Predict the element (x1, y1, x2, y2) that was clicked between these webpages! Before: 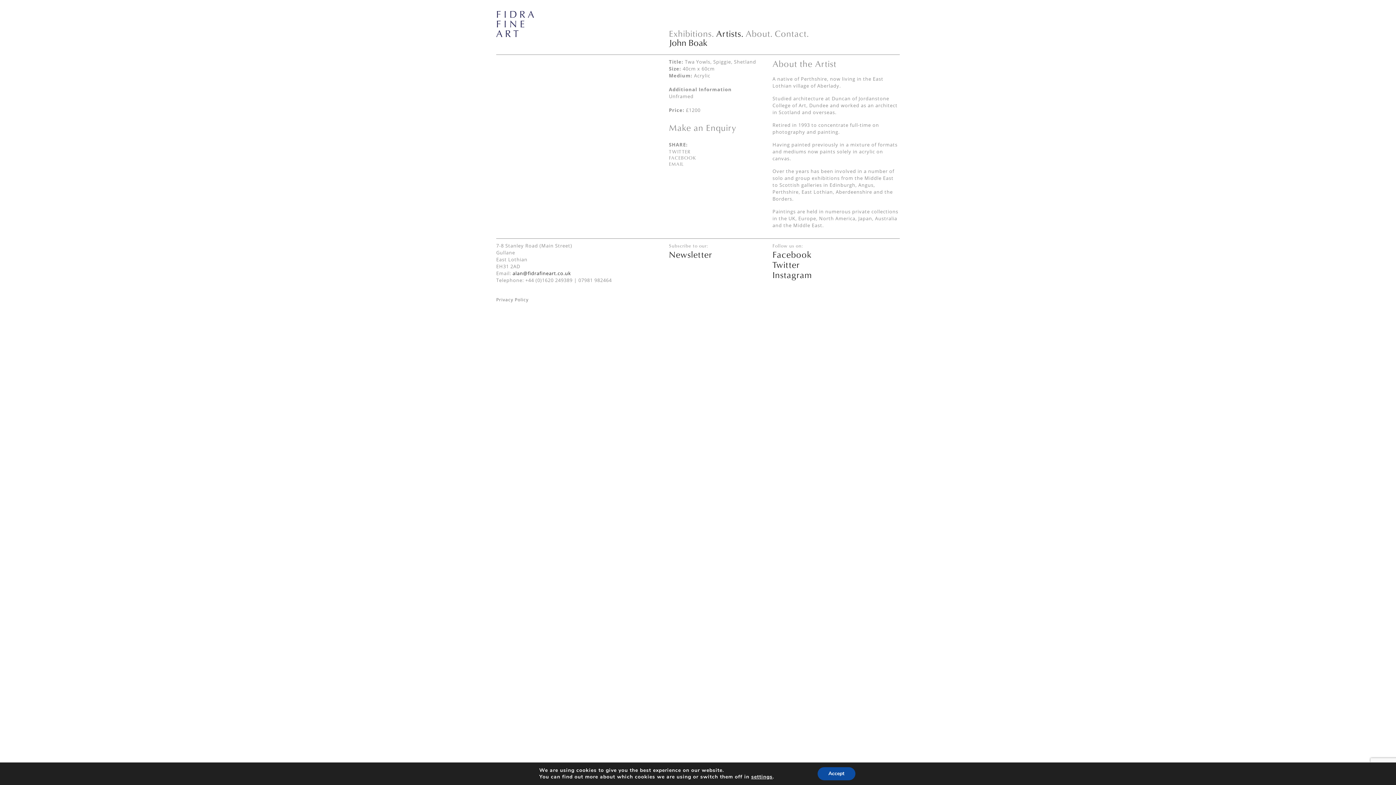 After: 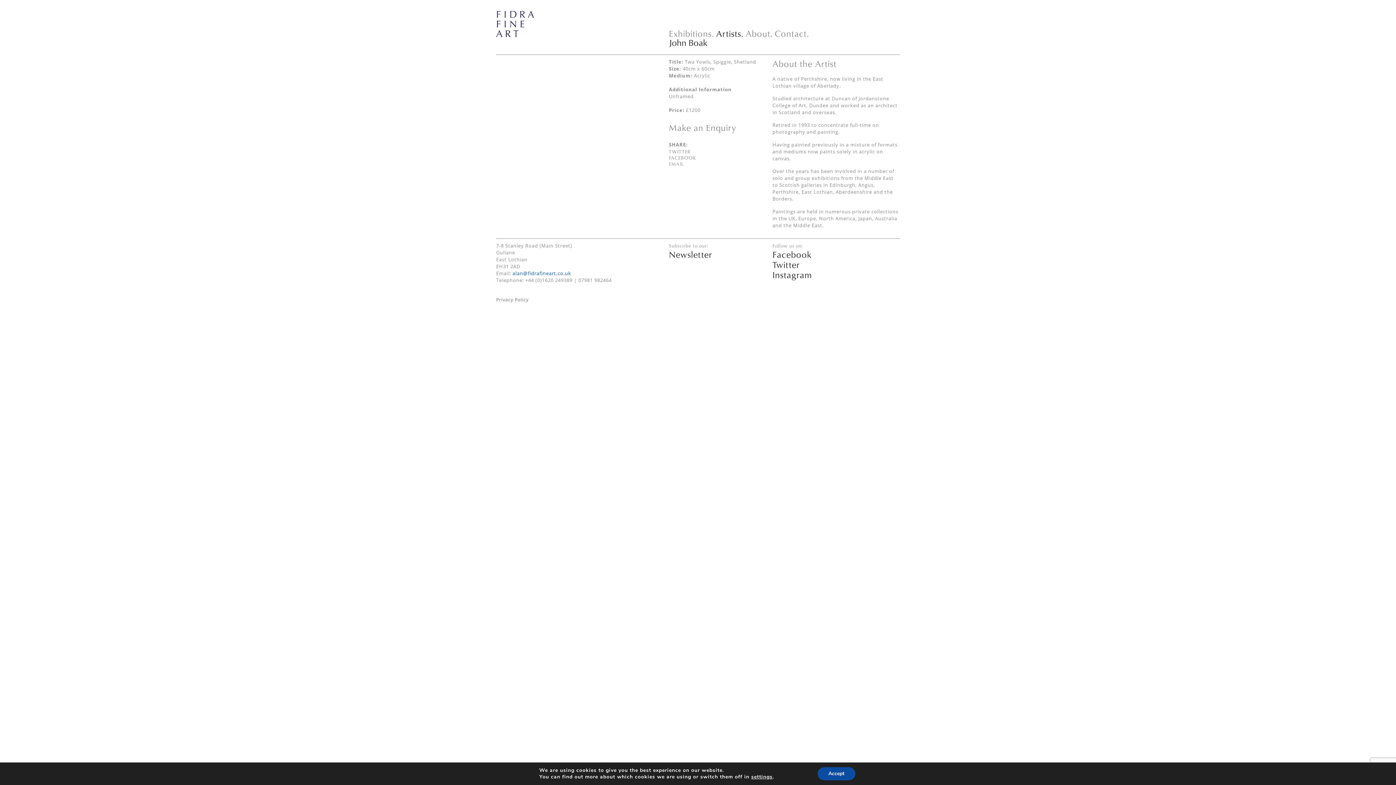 Action: bbox: (512, 270, 571, 276) label: alan@fidrafineart.co.uk